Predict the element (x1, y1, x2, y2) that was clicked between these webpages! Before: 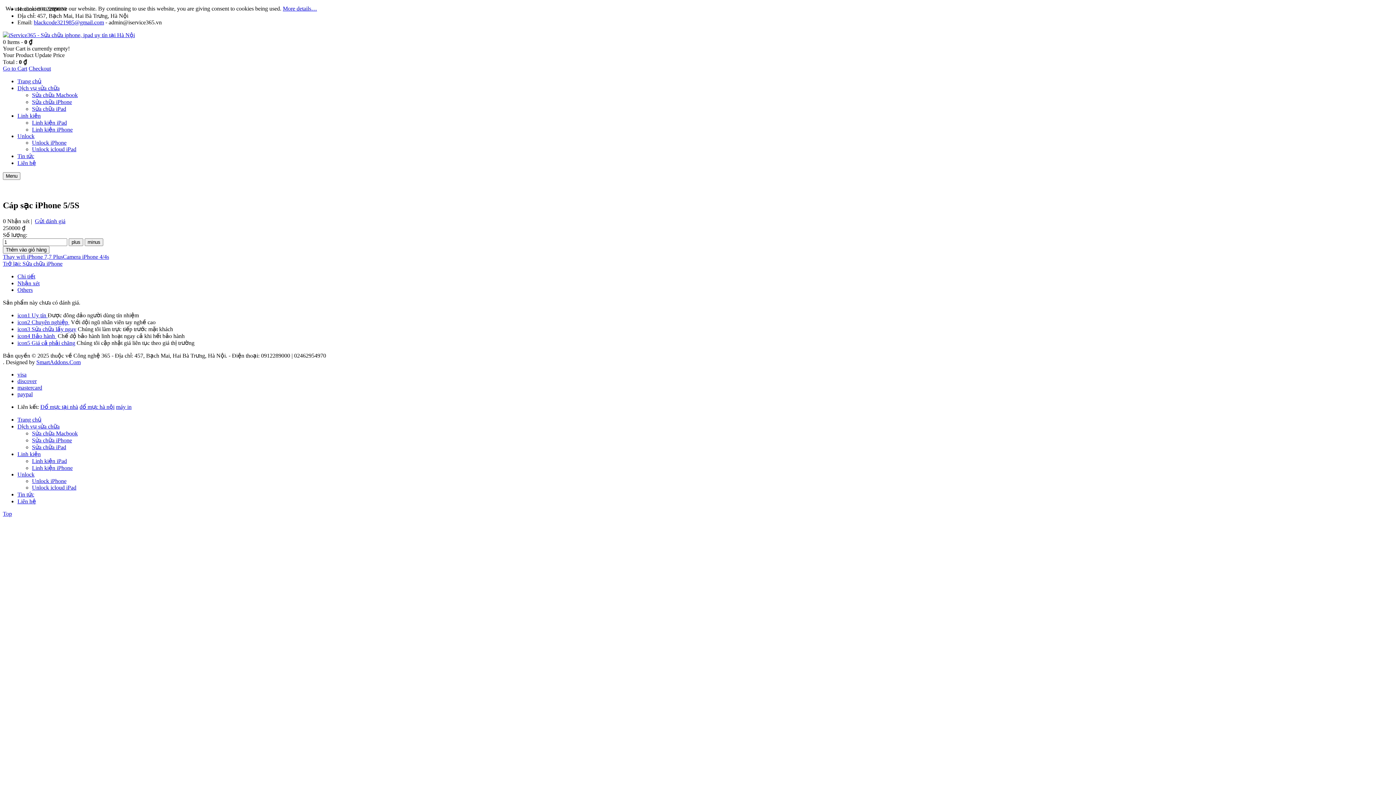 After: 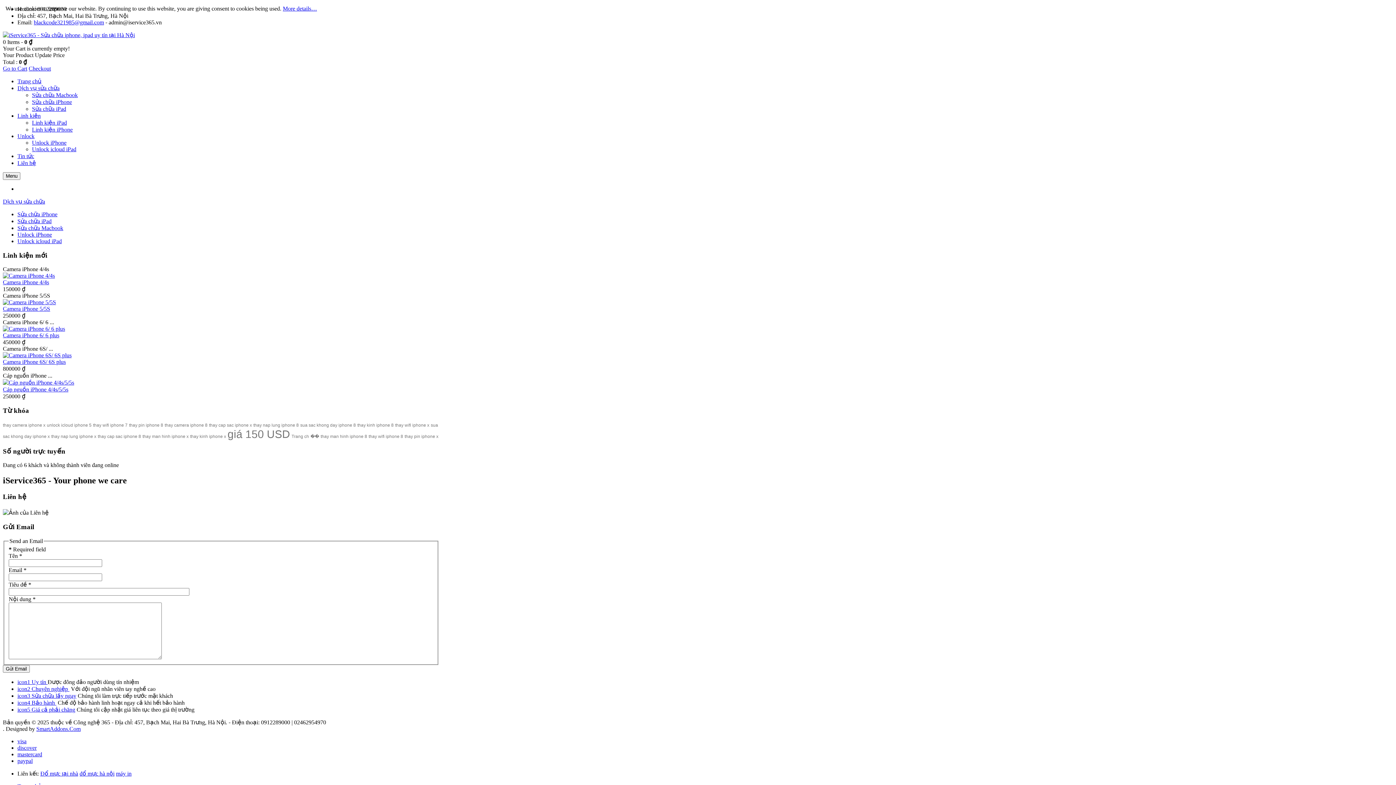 Action: label: Liên hệ bbox: (17, 498, 36, 504)